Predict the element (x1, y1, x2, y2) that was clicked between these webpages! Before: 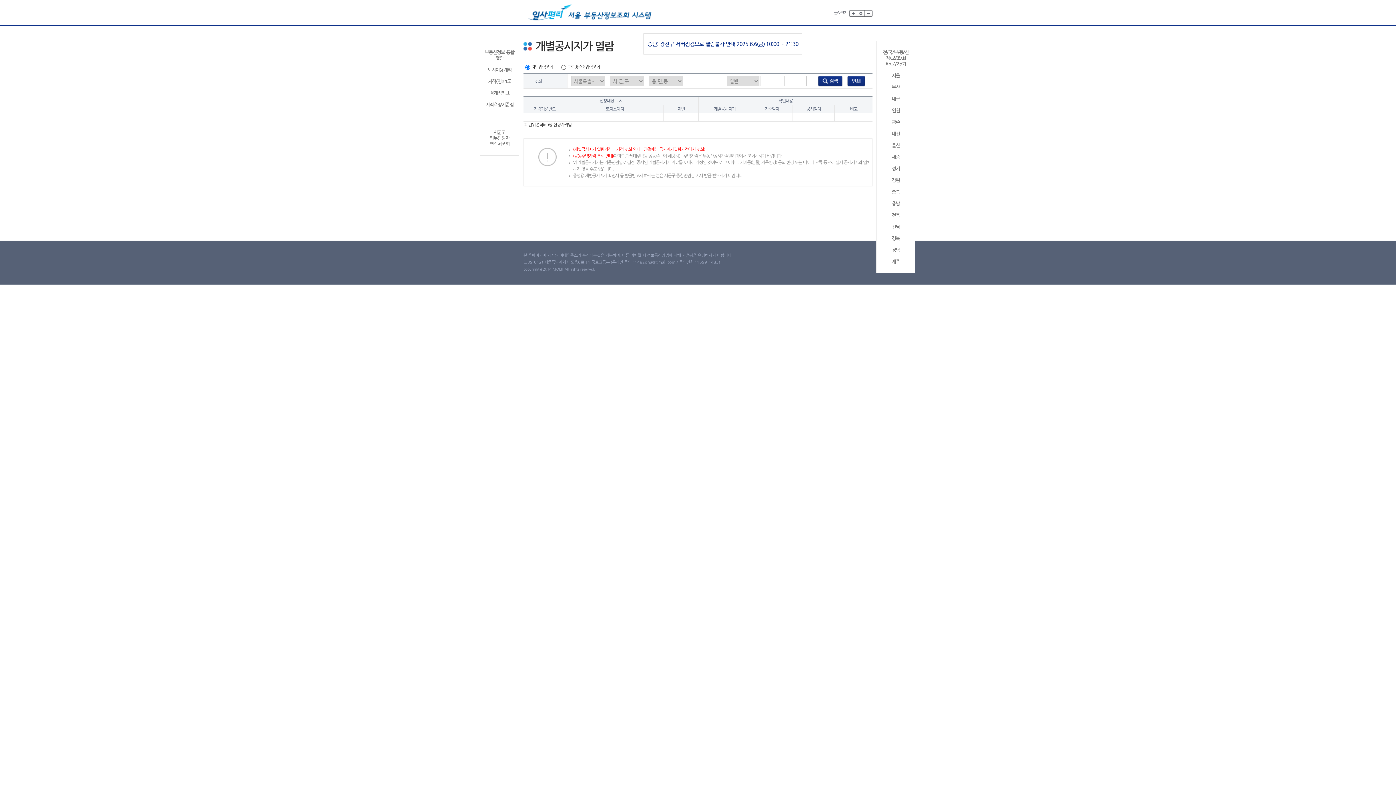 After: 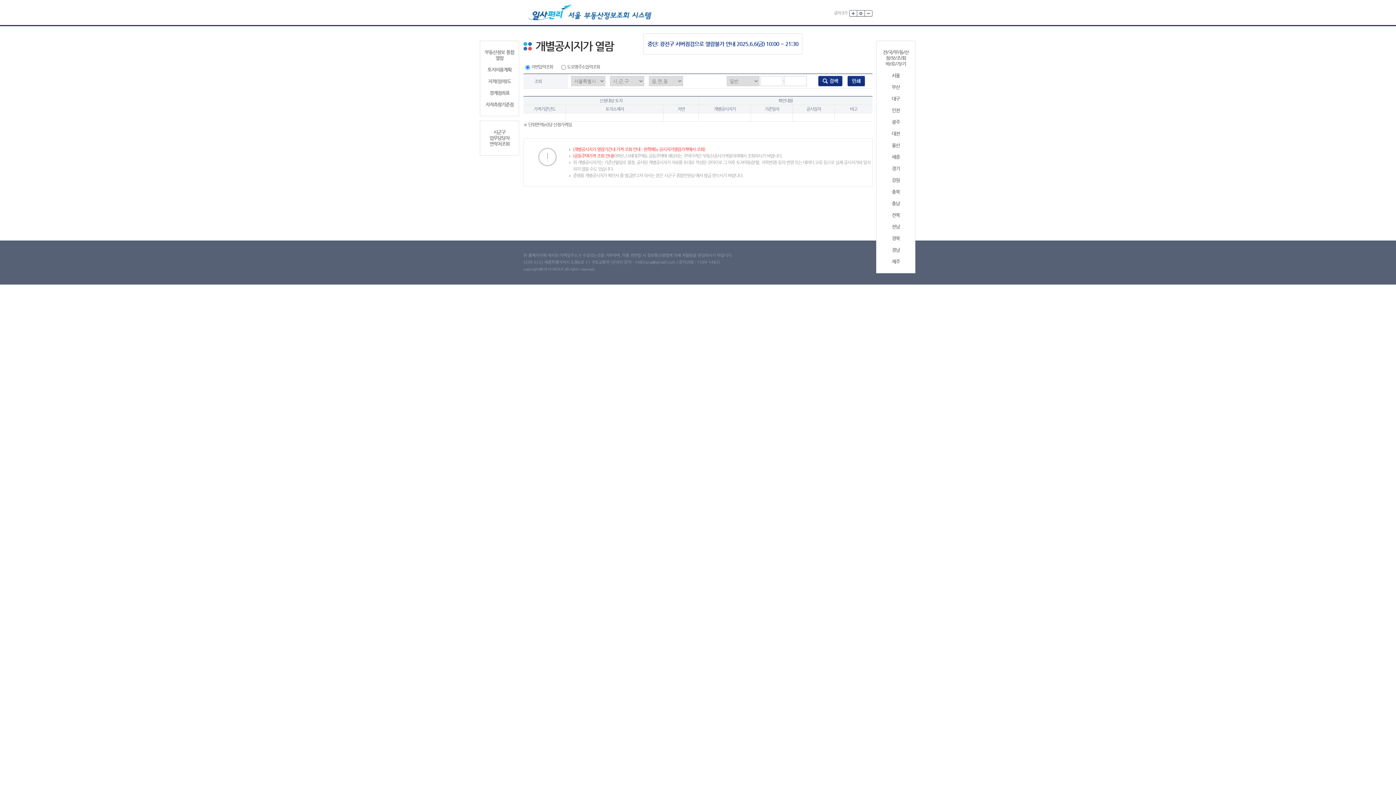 Action: label: 전북 bbox: (879, 212, 912, 218)